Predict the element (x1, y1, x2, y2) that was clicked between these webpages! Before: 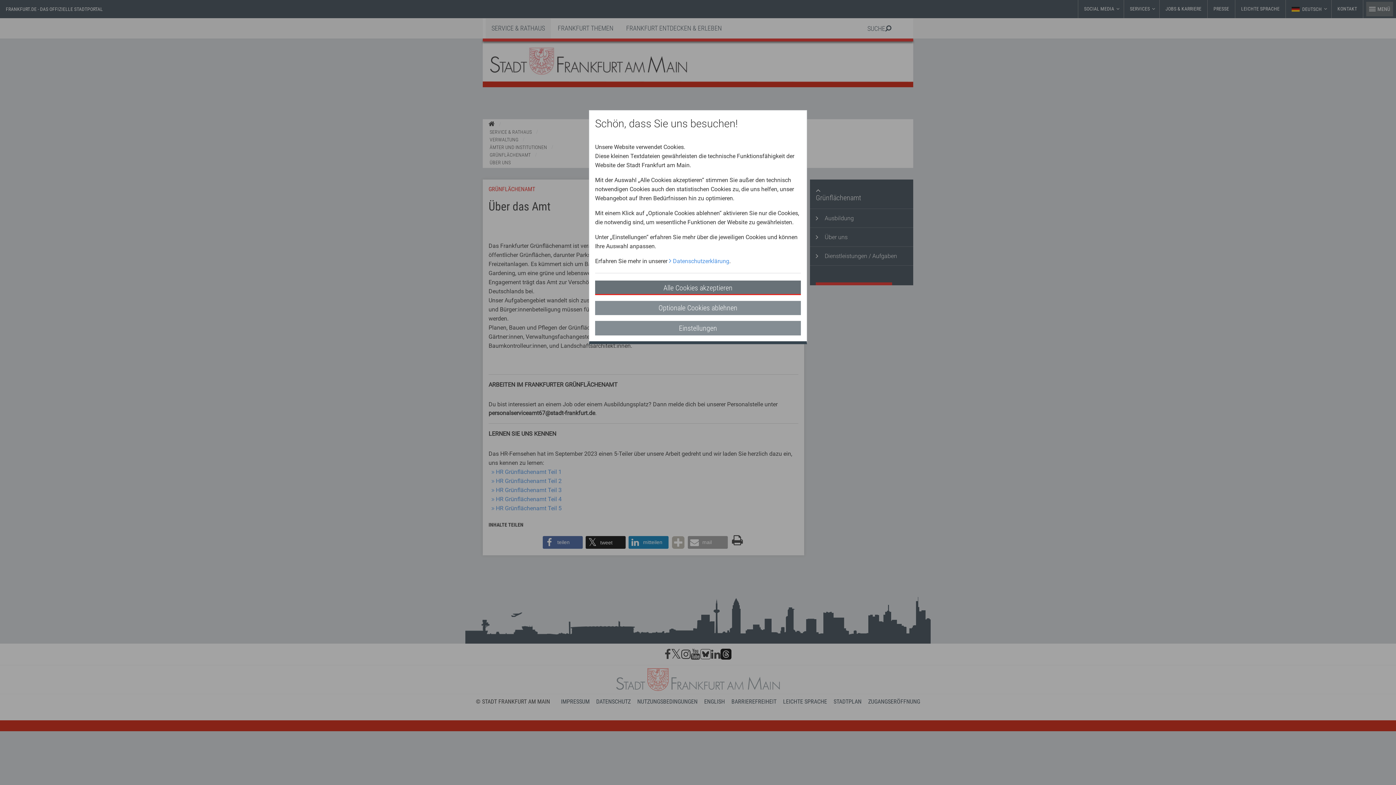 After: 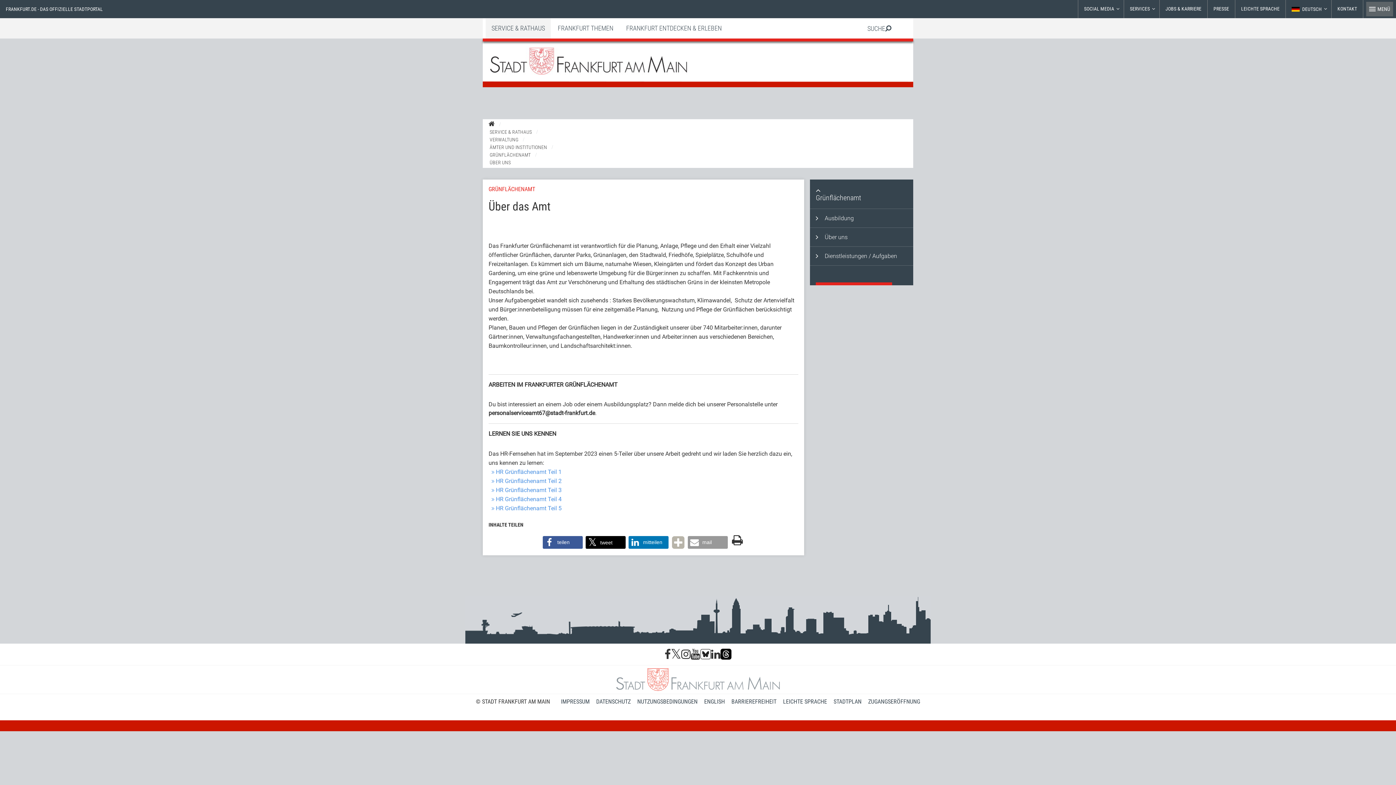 Action: label: Alle Cookies akzeptieren bbox: (595, 280, 801, 295)